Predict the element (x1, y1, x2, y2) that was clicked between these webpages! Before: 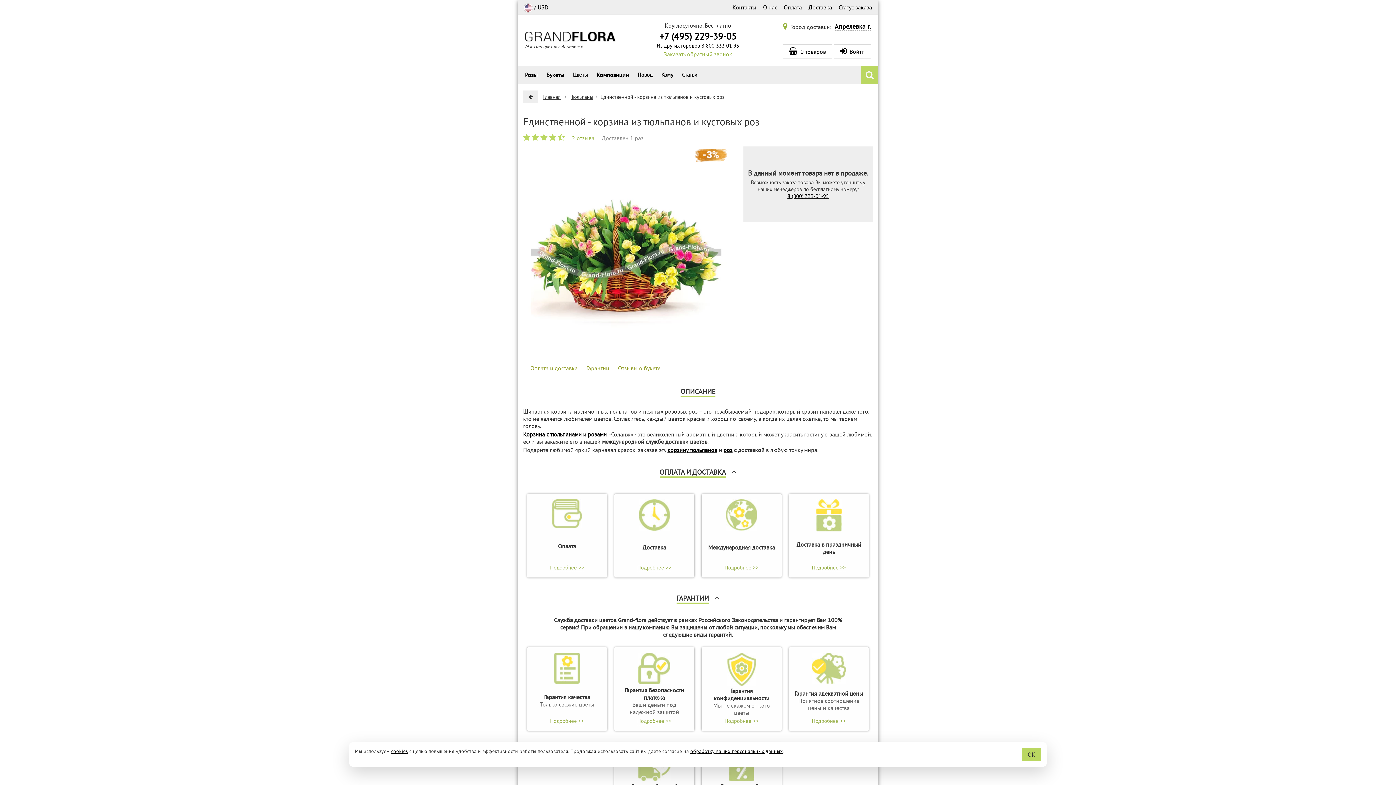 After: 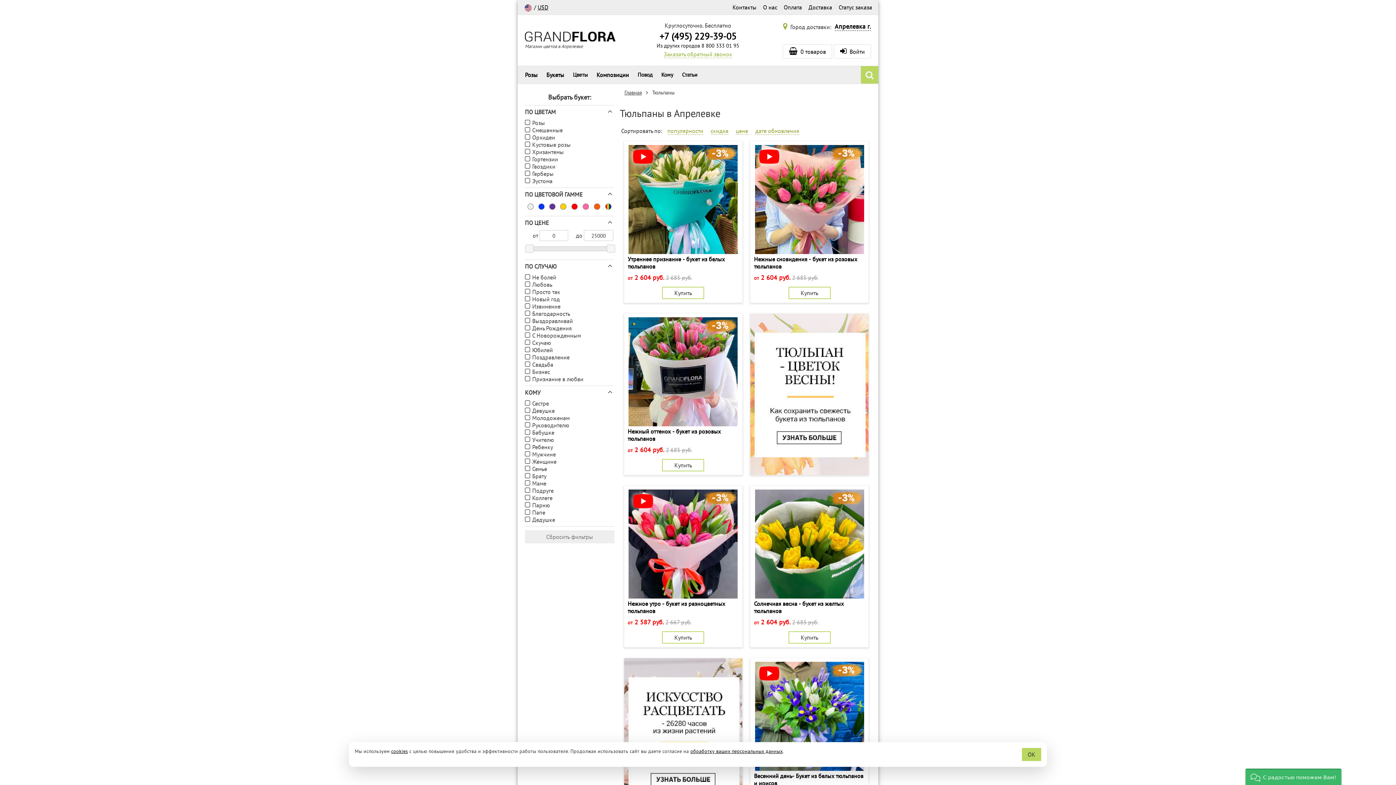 Action: label: Тюльпаны bbox: (571, 93, 593, 100)